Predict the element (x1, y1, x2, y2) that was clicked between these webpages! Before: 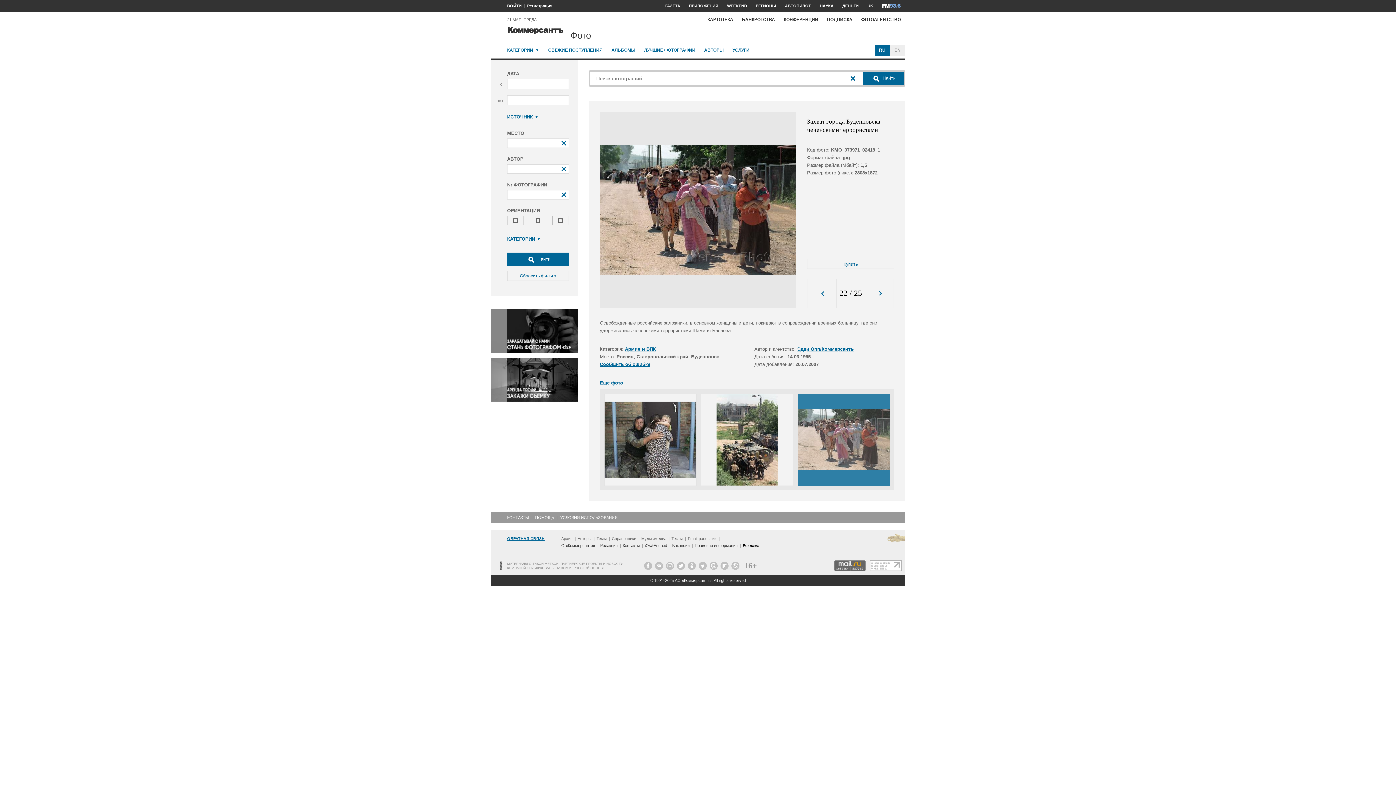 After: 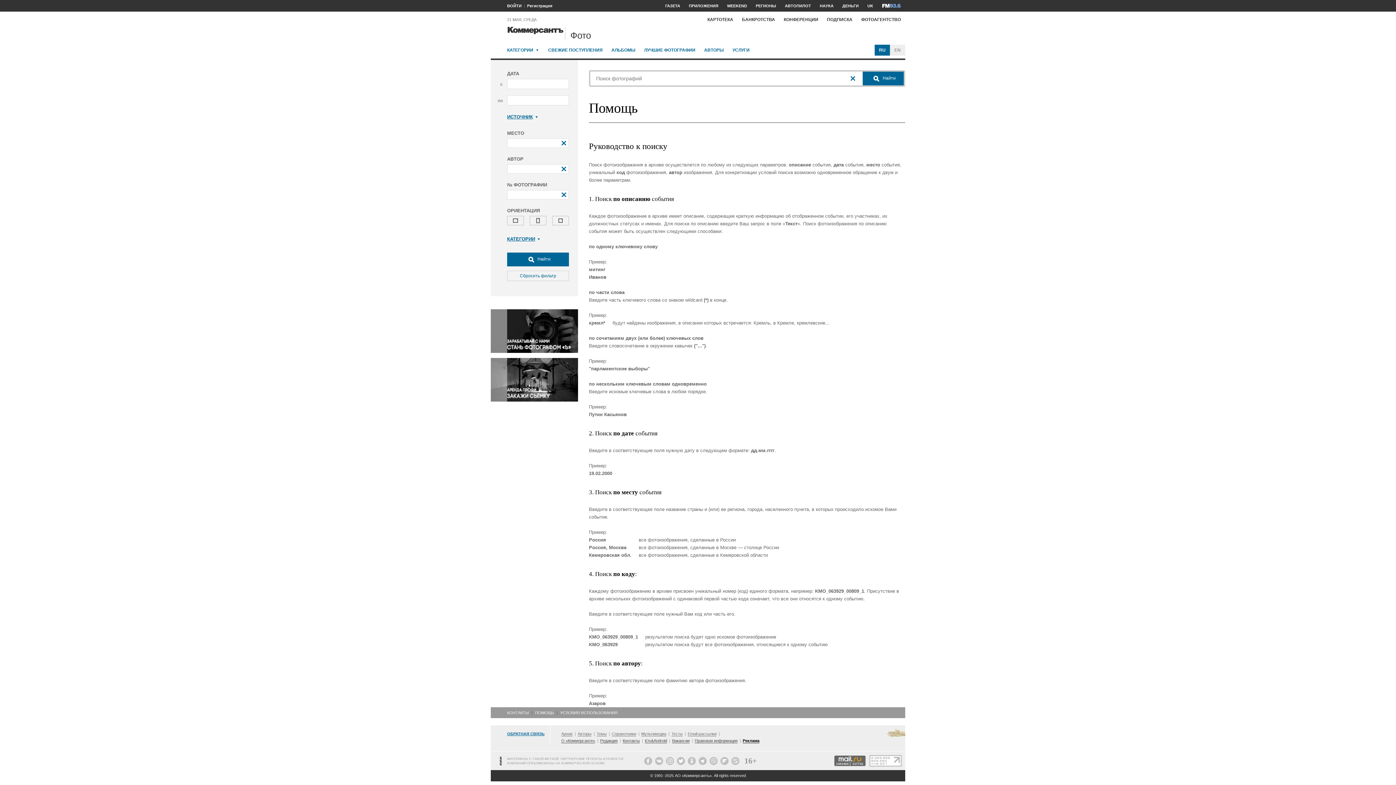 Action: bbox: (535, 512, 554, 523) label: ПОМОЩЬ